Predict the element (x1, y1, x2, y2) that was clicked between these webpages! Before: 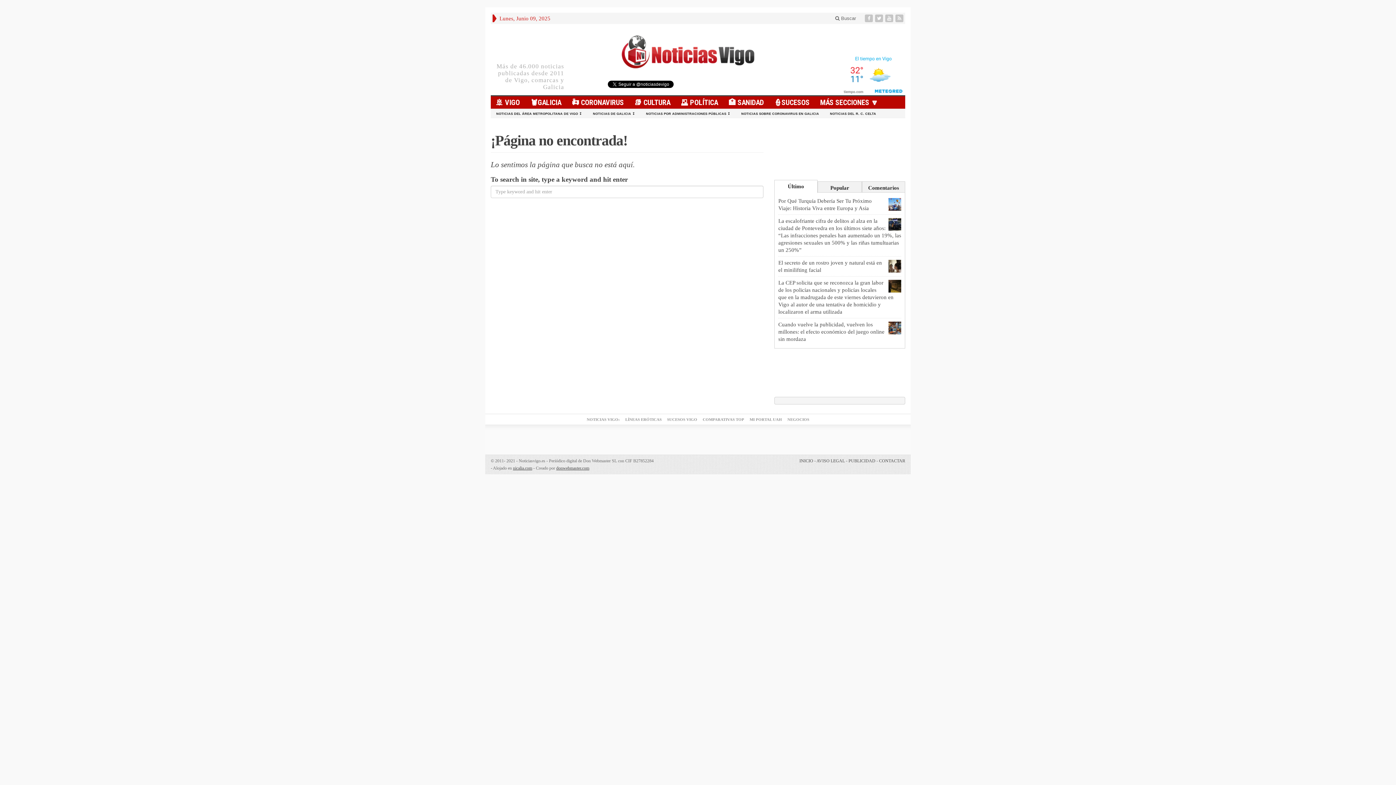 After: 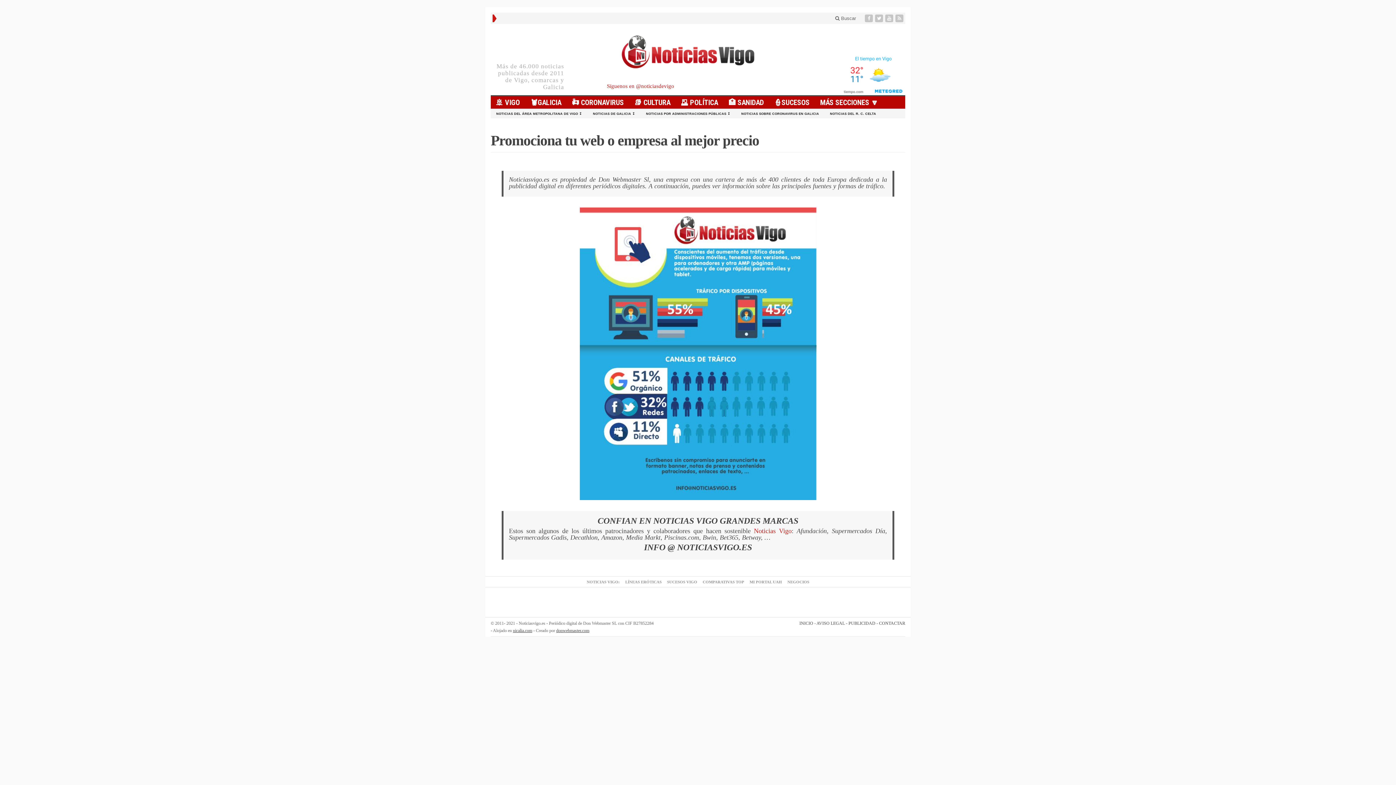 Action: label: PUBLICIDAD bbox: (848, 458, 875, 463)